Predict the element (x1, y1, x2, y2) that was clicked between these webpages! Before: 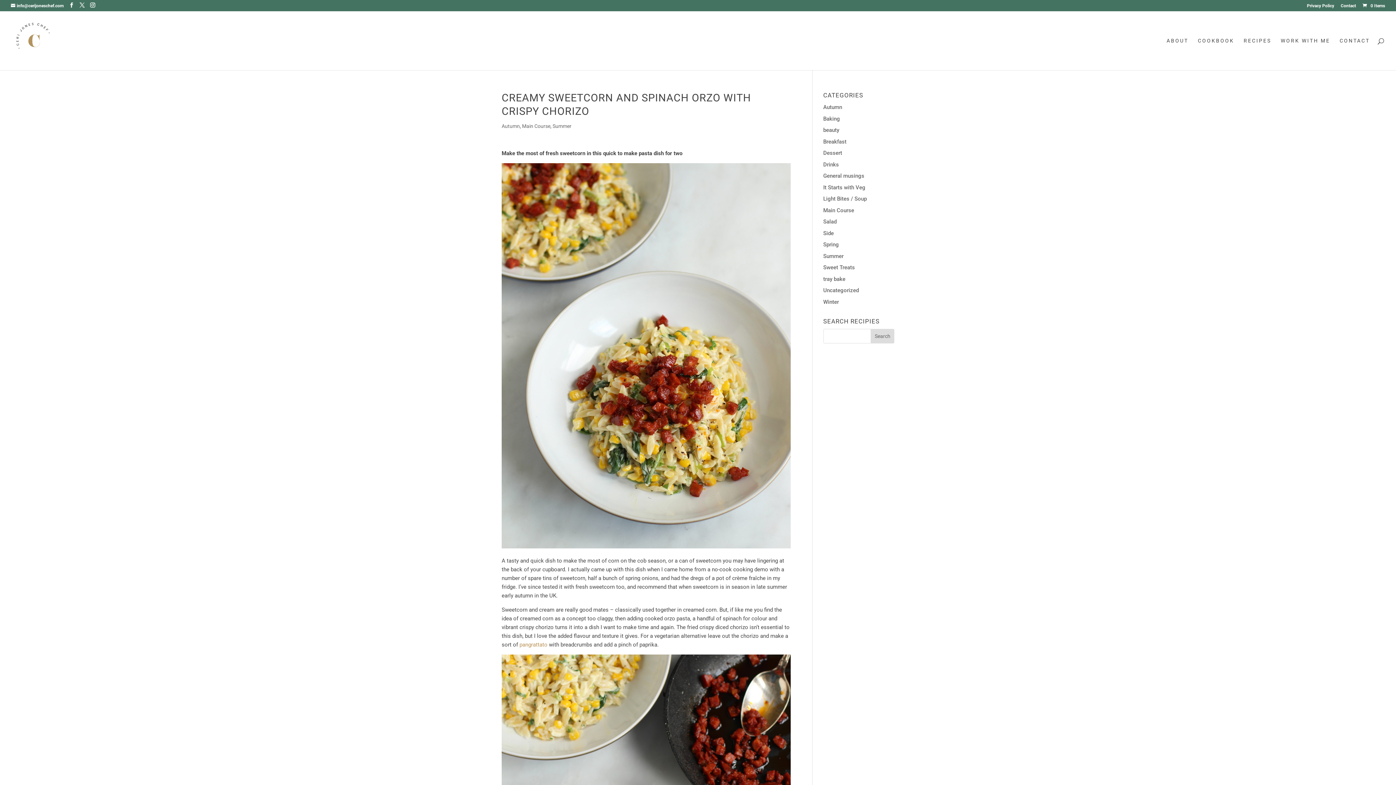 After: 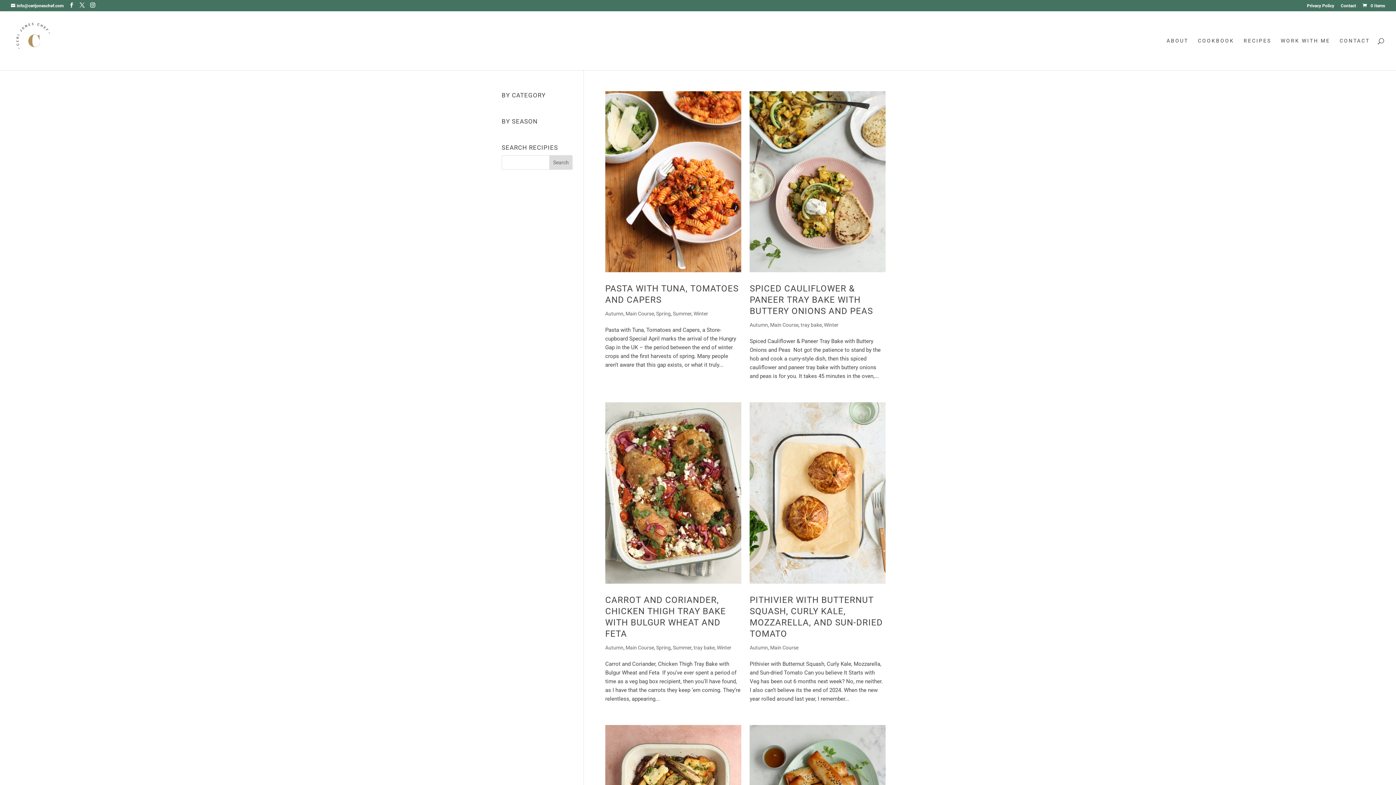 Action: label: Autumn bbox: (823, 104, 842, 110)